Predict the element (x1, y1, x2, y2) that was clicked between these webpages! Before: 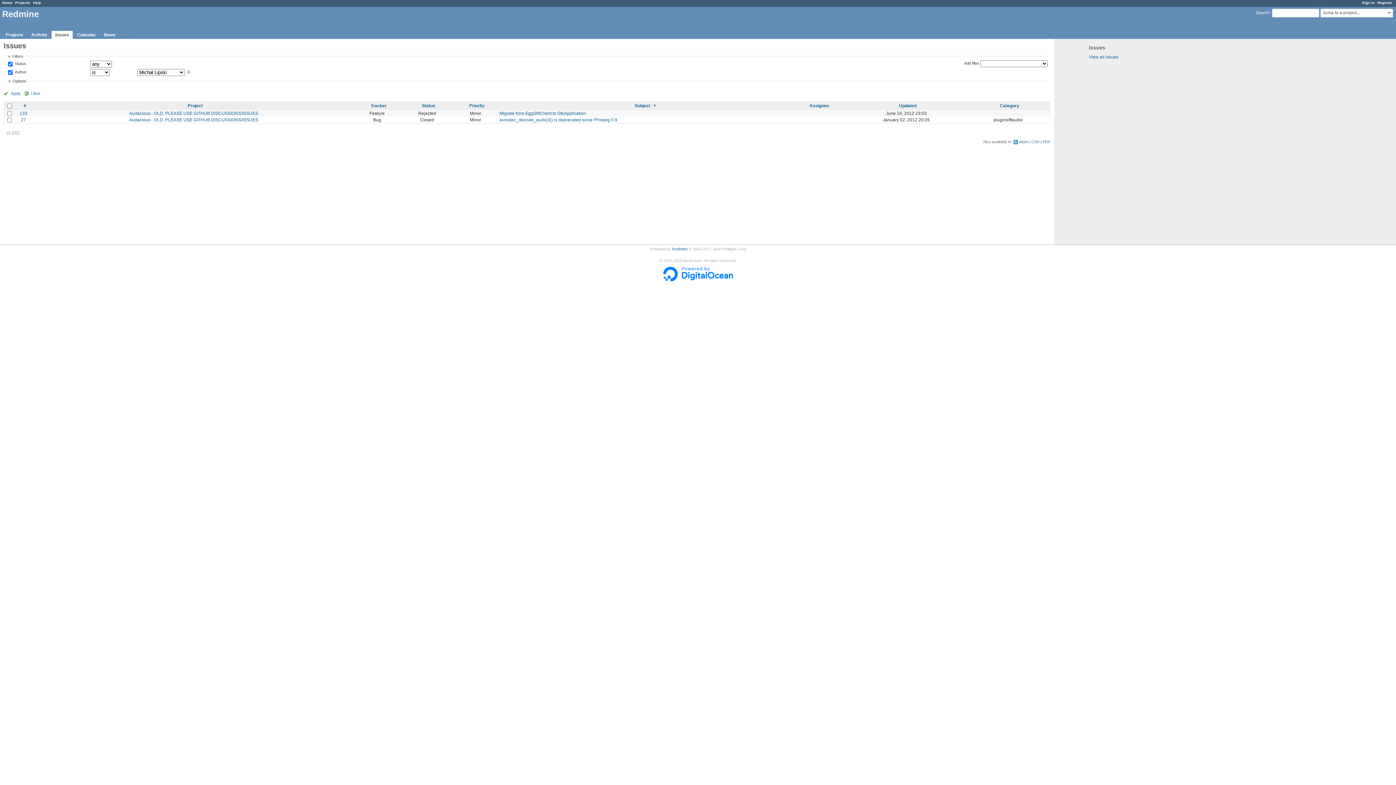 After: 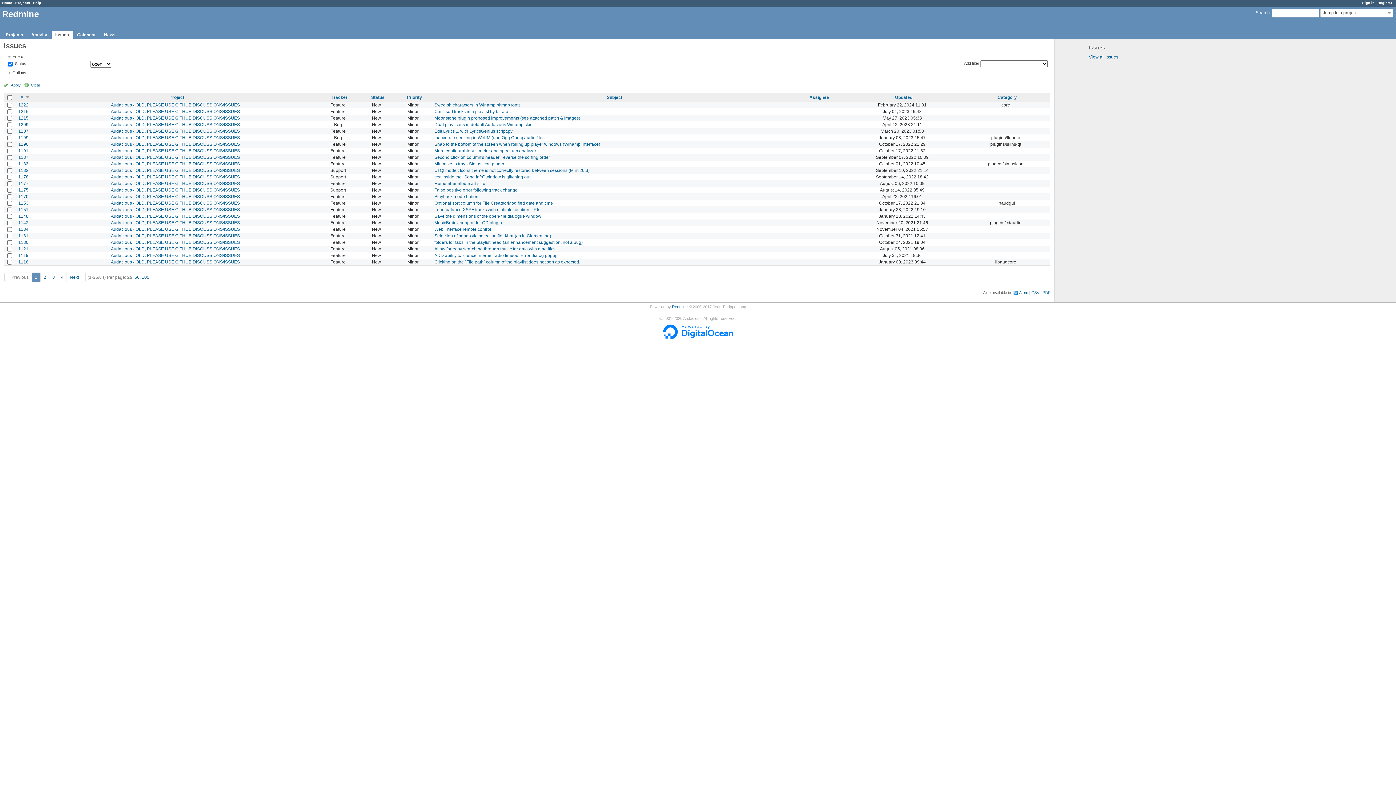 Action: bbox: (23, 91, 40, 95) label: Clear